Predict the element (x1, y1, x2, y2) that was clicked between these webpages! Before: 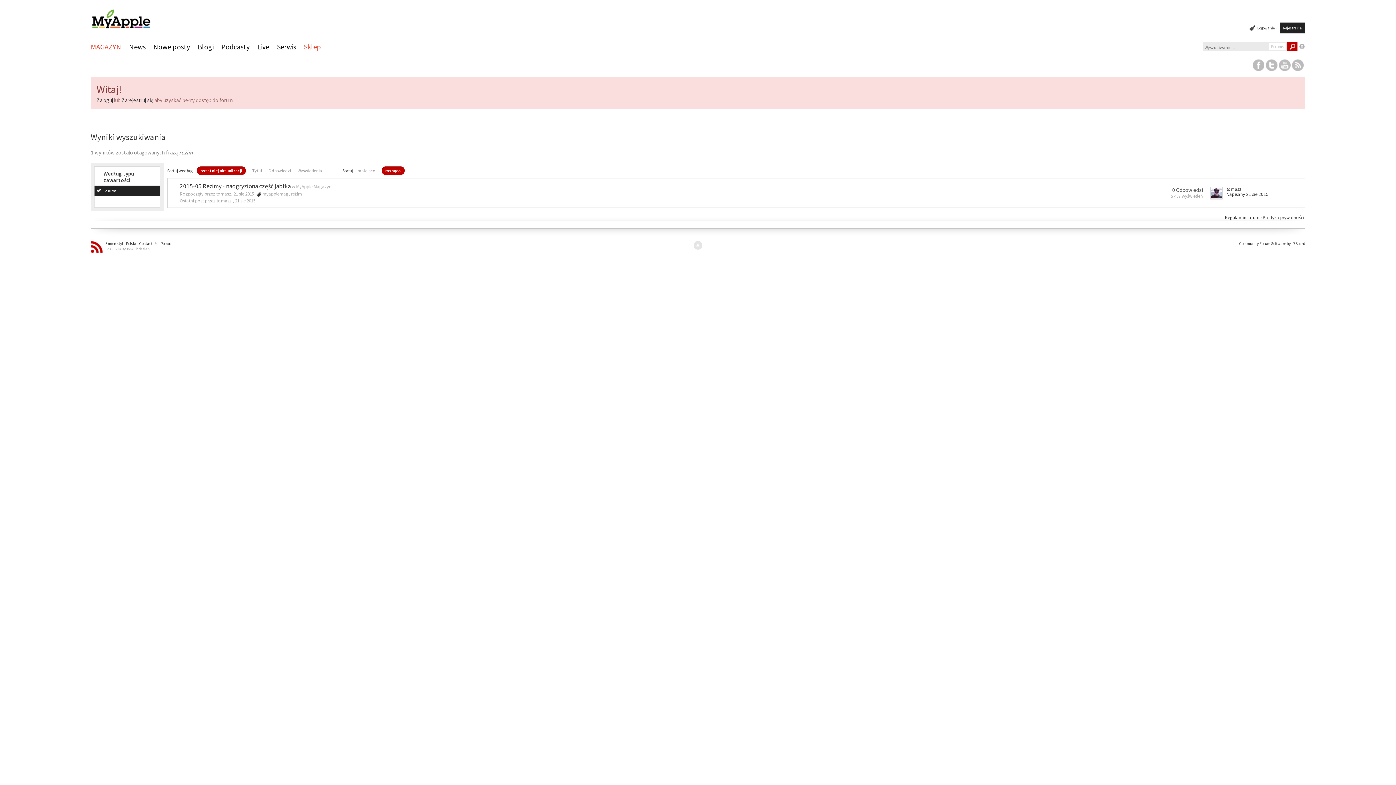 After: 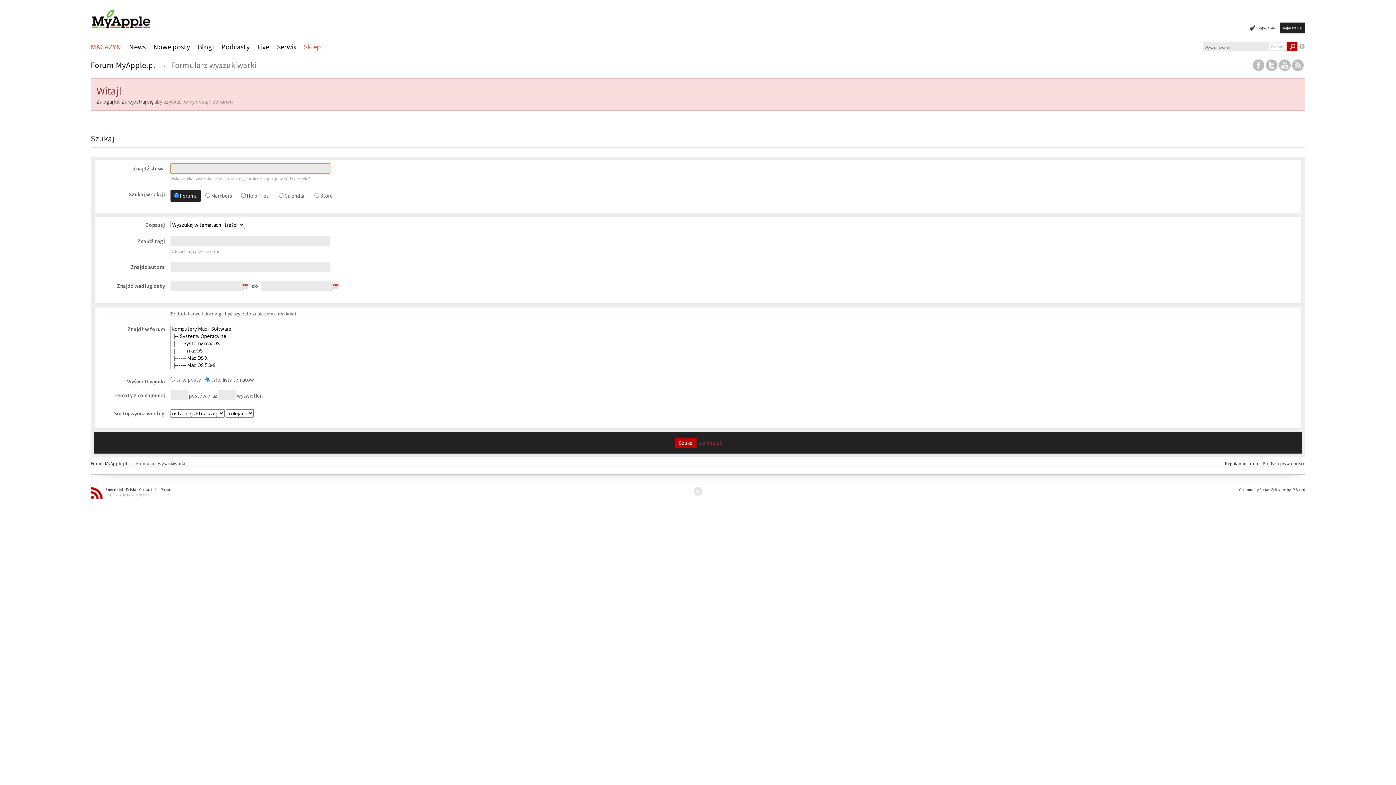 Action: bbox: (1299, 43, 1305, 49) label: Zaawansowane